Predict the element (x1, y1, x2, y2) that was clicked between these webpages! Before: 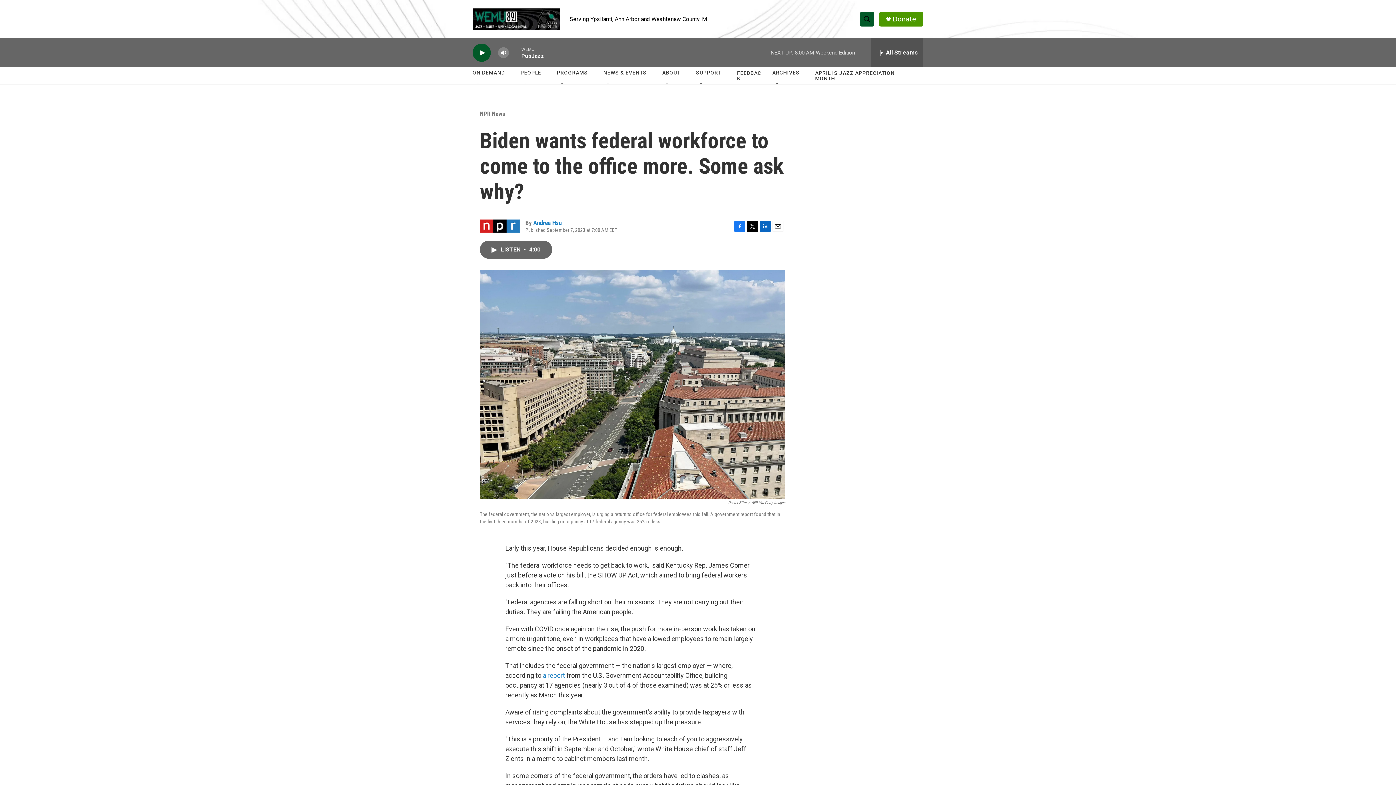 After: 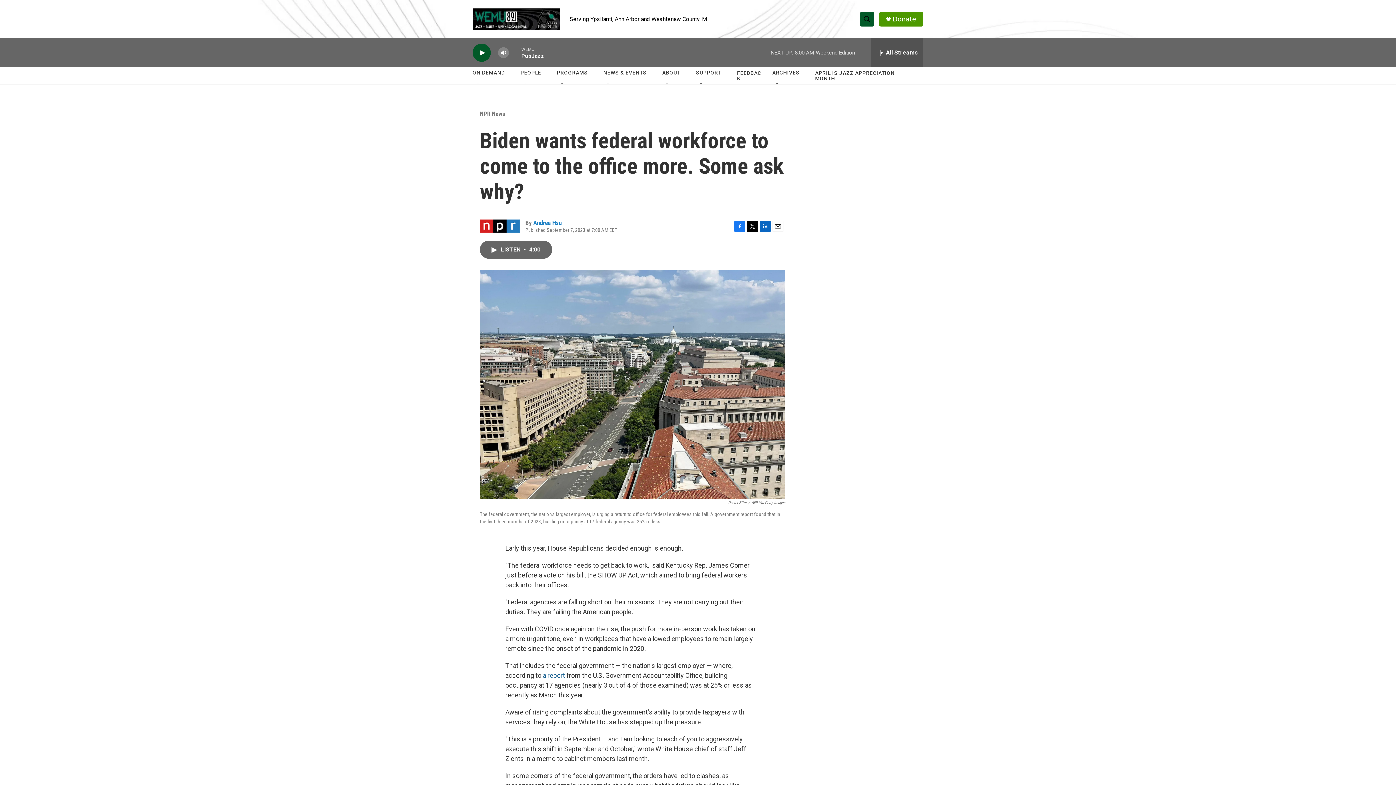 Action: label: a report bbox: (542, 672, 565, 679)